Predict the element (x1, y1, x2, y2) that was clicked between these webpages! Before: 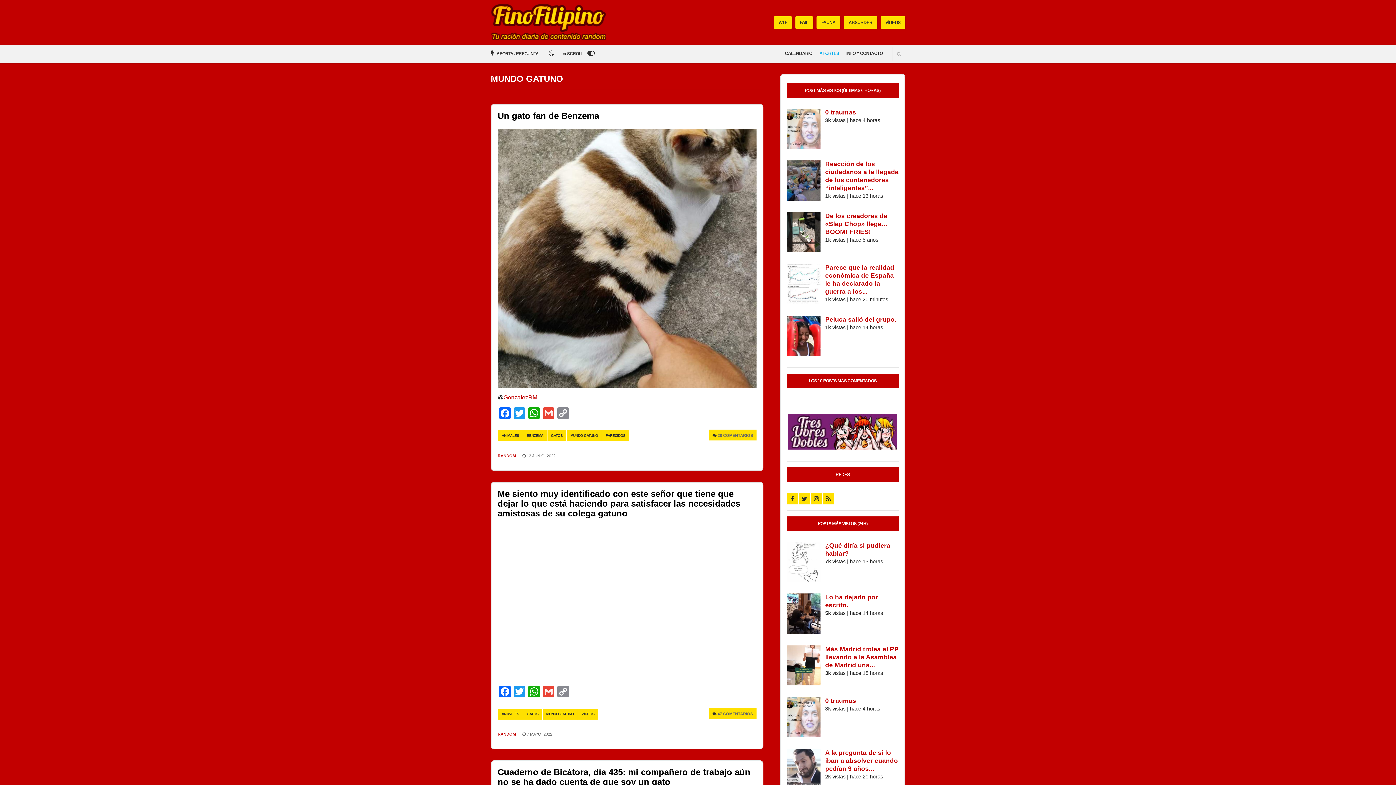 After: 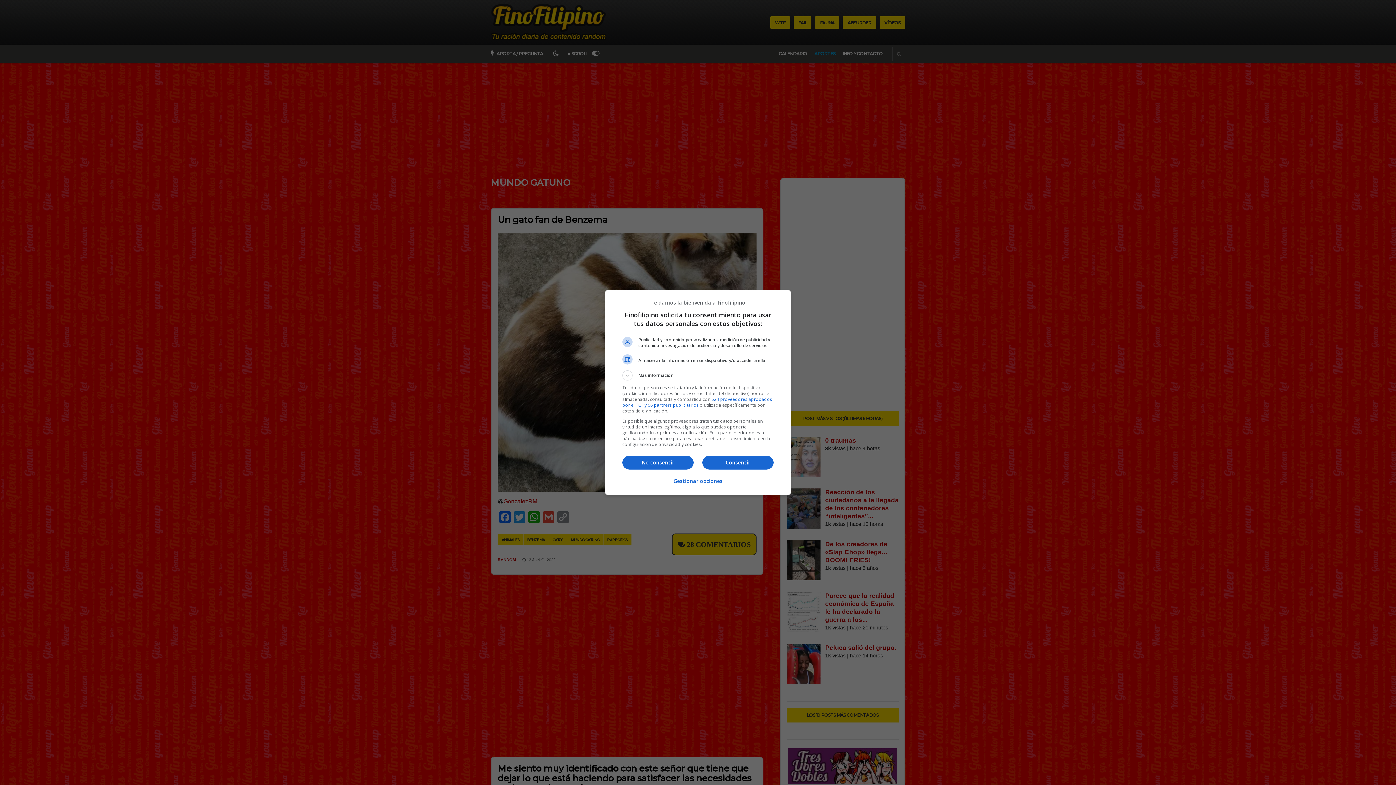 Action: bbox: (786, 493, 798, 504)